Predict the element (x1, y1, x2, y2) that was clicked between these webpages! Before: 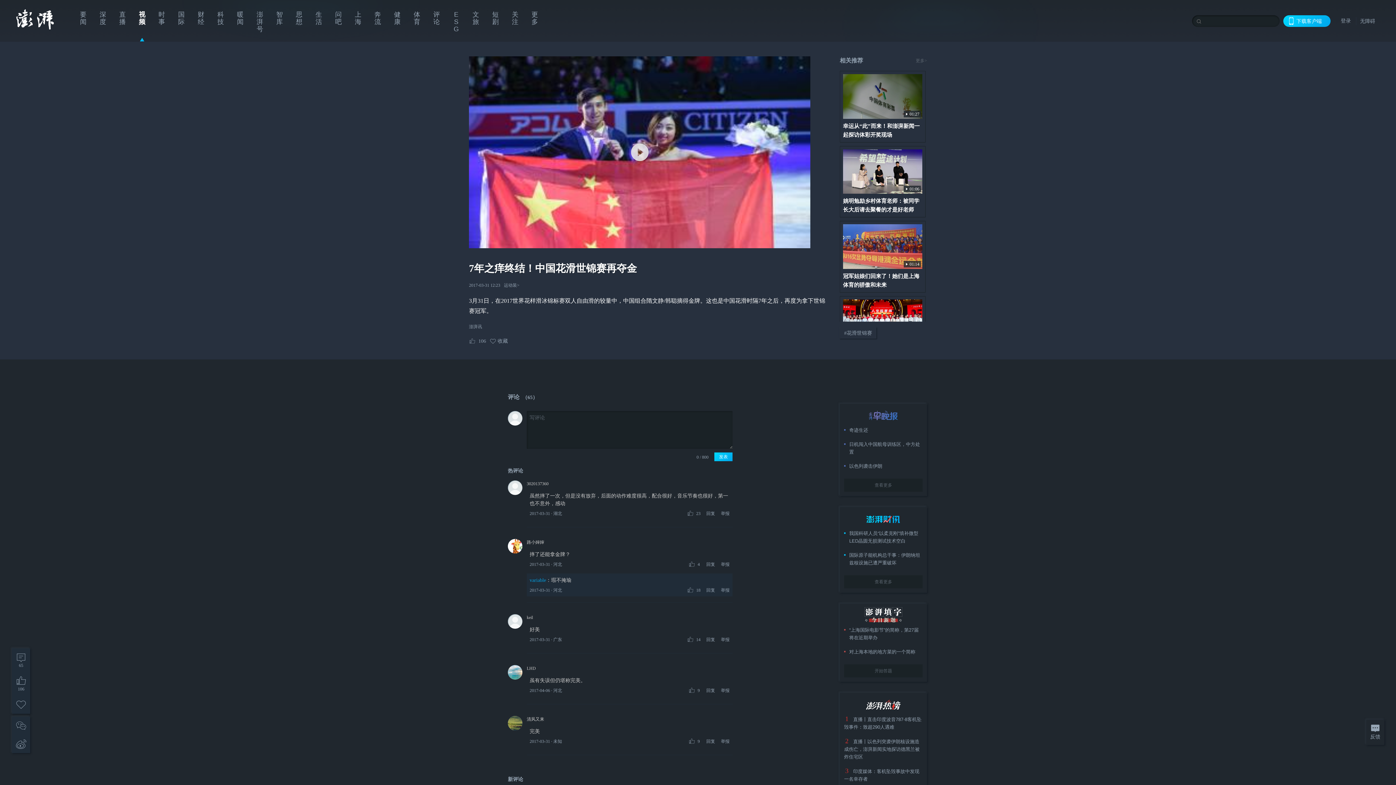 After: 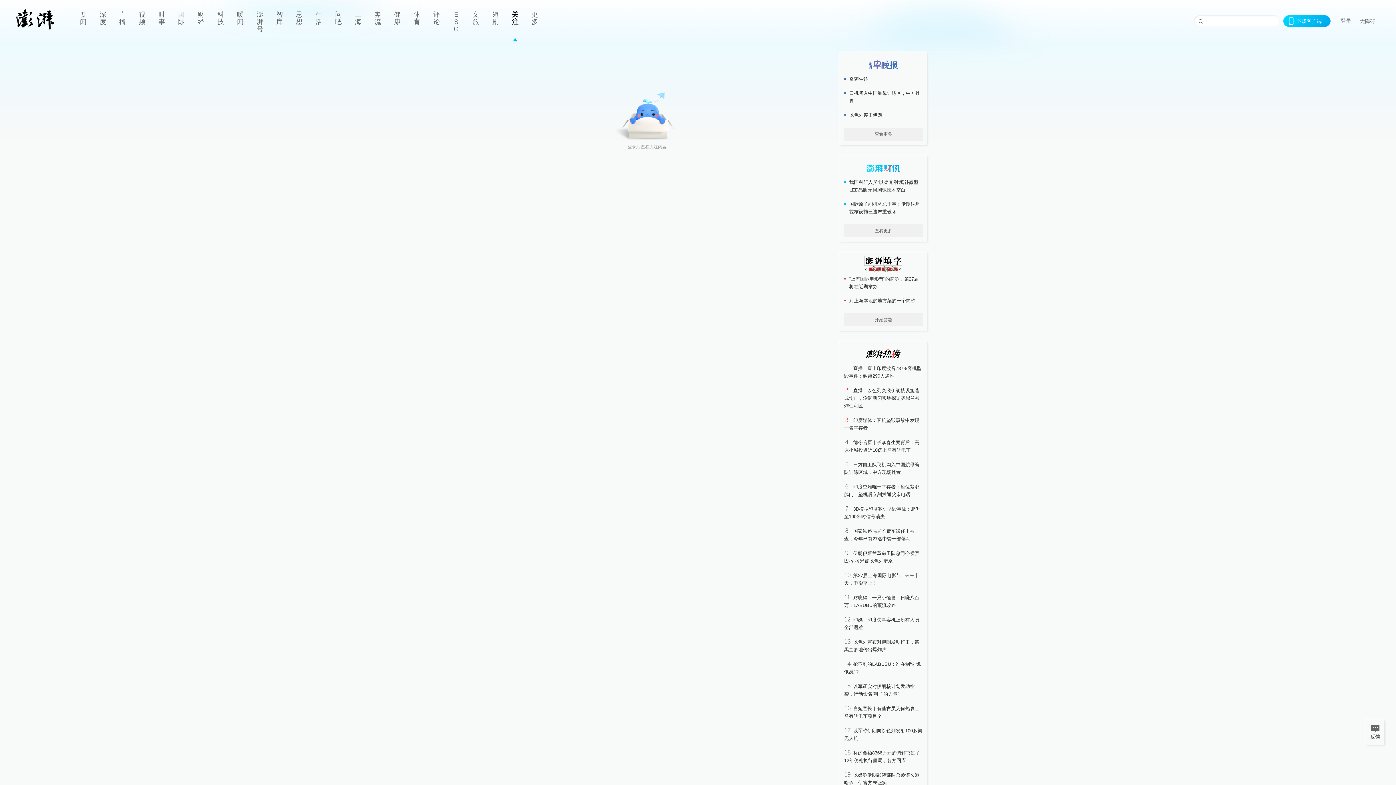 Action: label: 关注 bbox: (505, 0, 525, 41)